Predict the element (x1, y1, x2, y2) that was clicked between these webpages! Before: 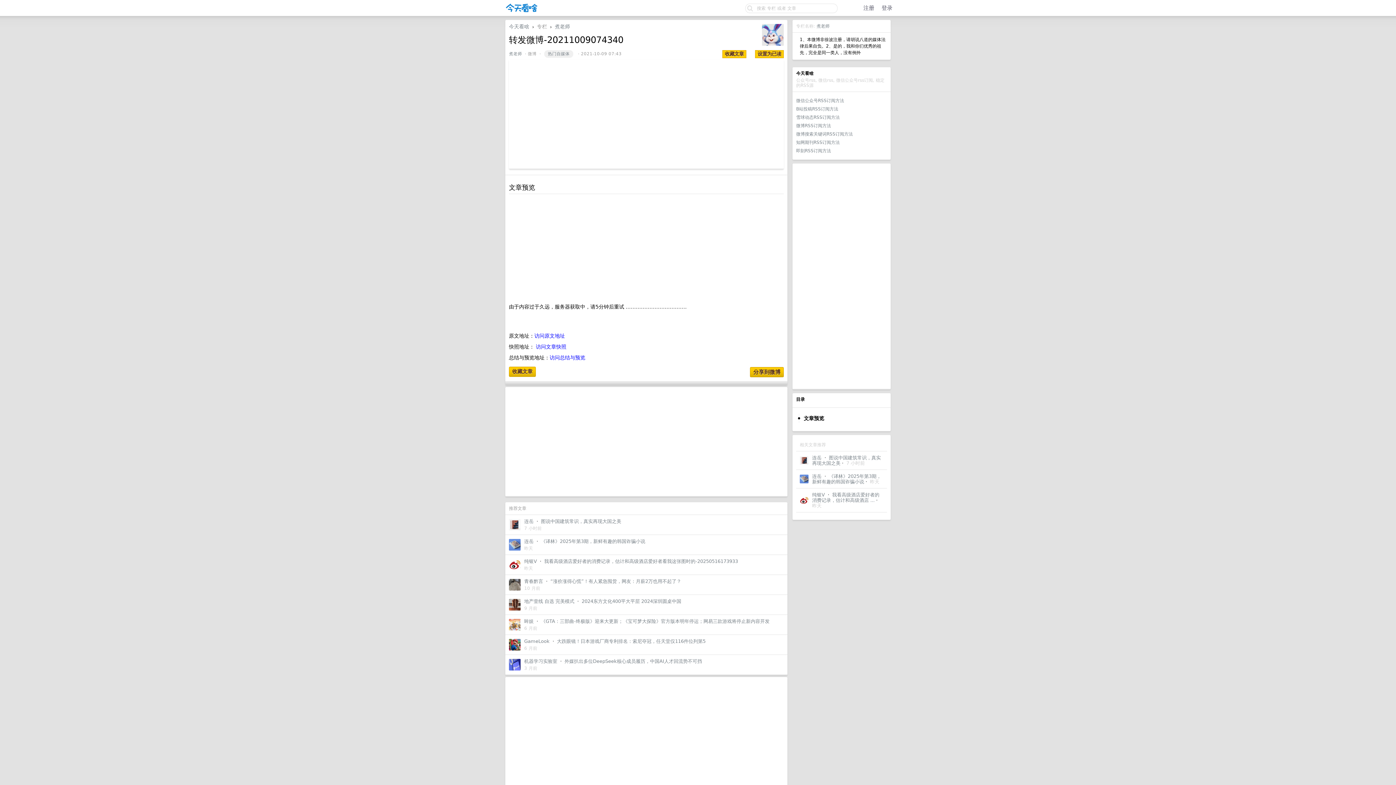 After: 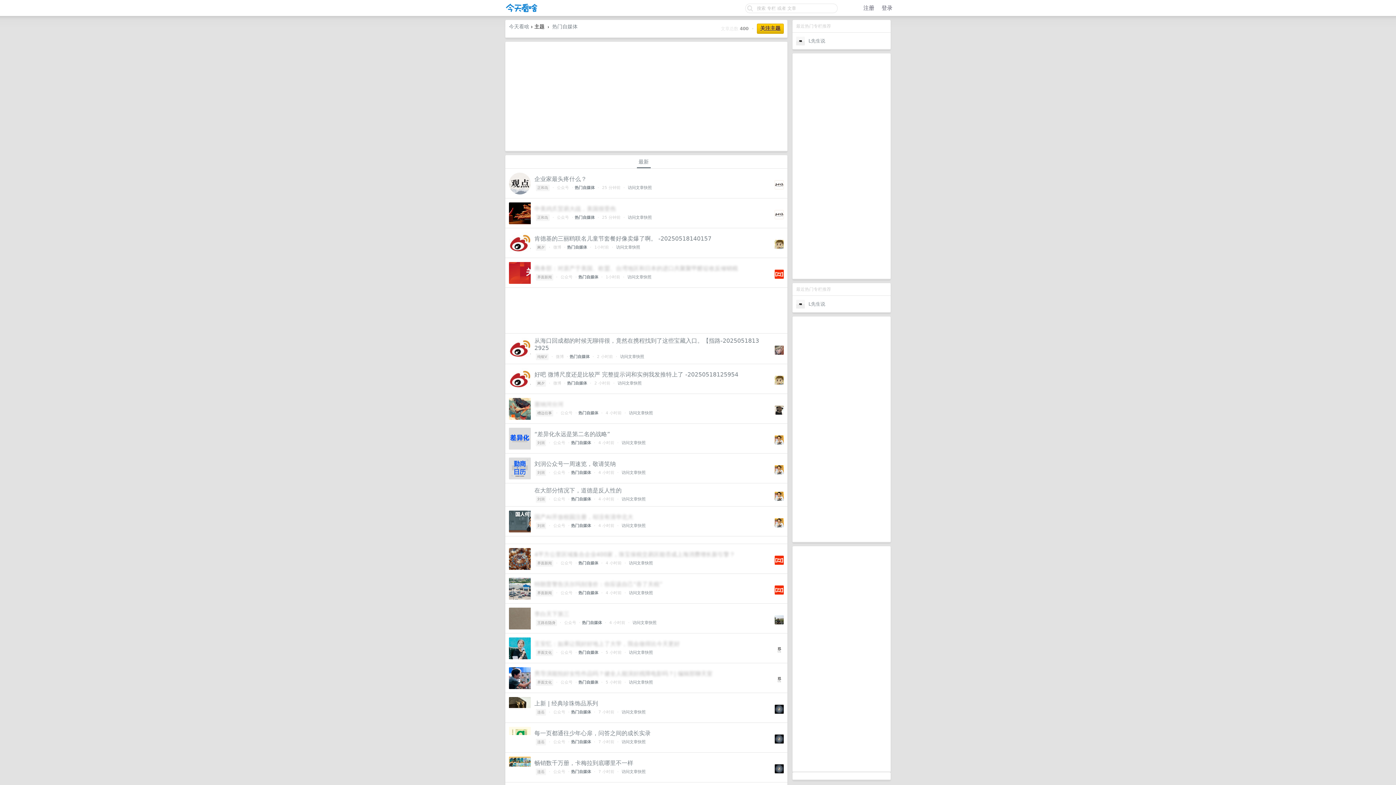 Action: label: 热门自媒体 bbox: (544, 50, 573, 57)